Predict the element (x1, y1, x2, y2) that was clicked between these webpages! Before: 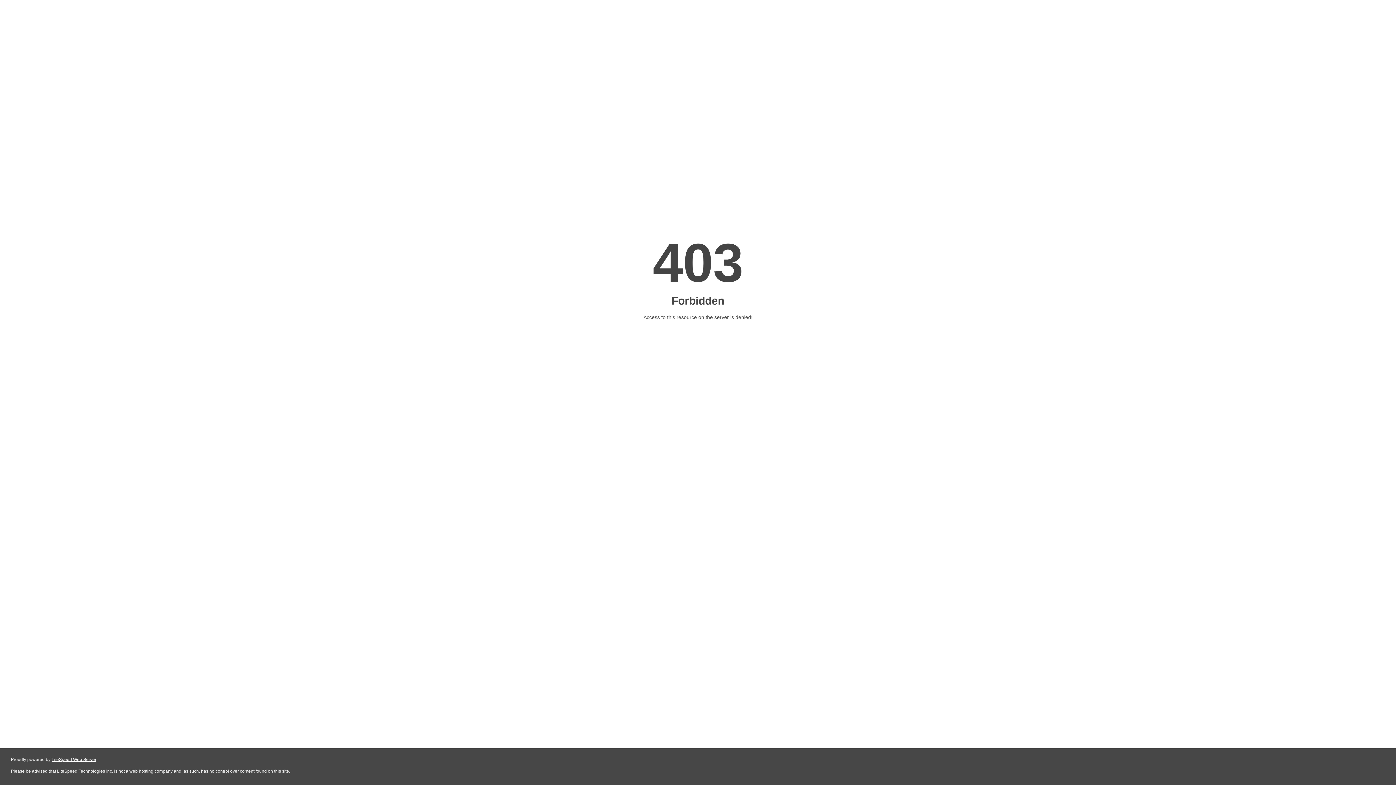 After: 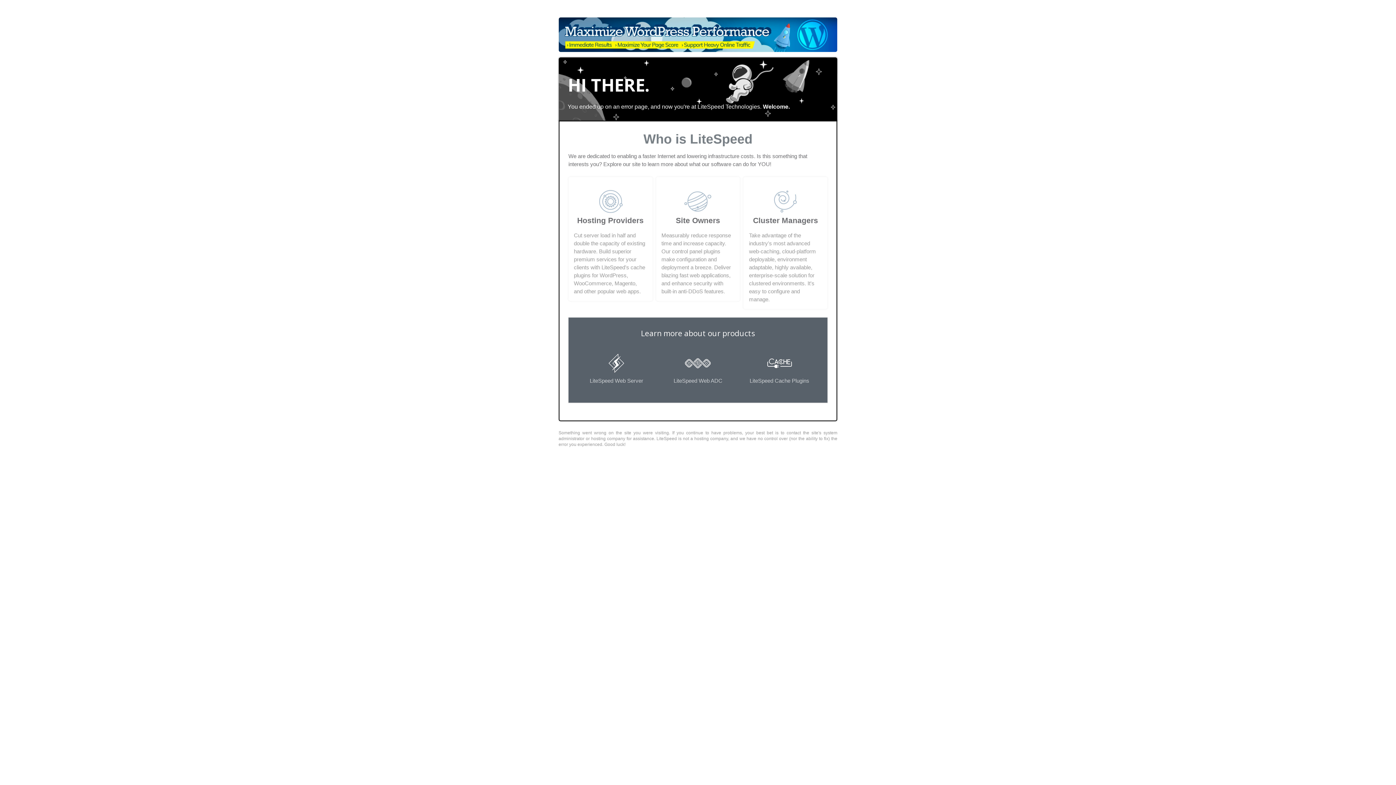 Action: label: LiteSpeed Web Server bbox: (51, 757, 96, 762)